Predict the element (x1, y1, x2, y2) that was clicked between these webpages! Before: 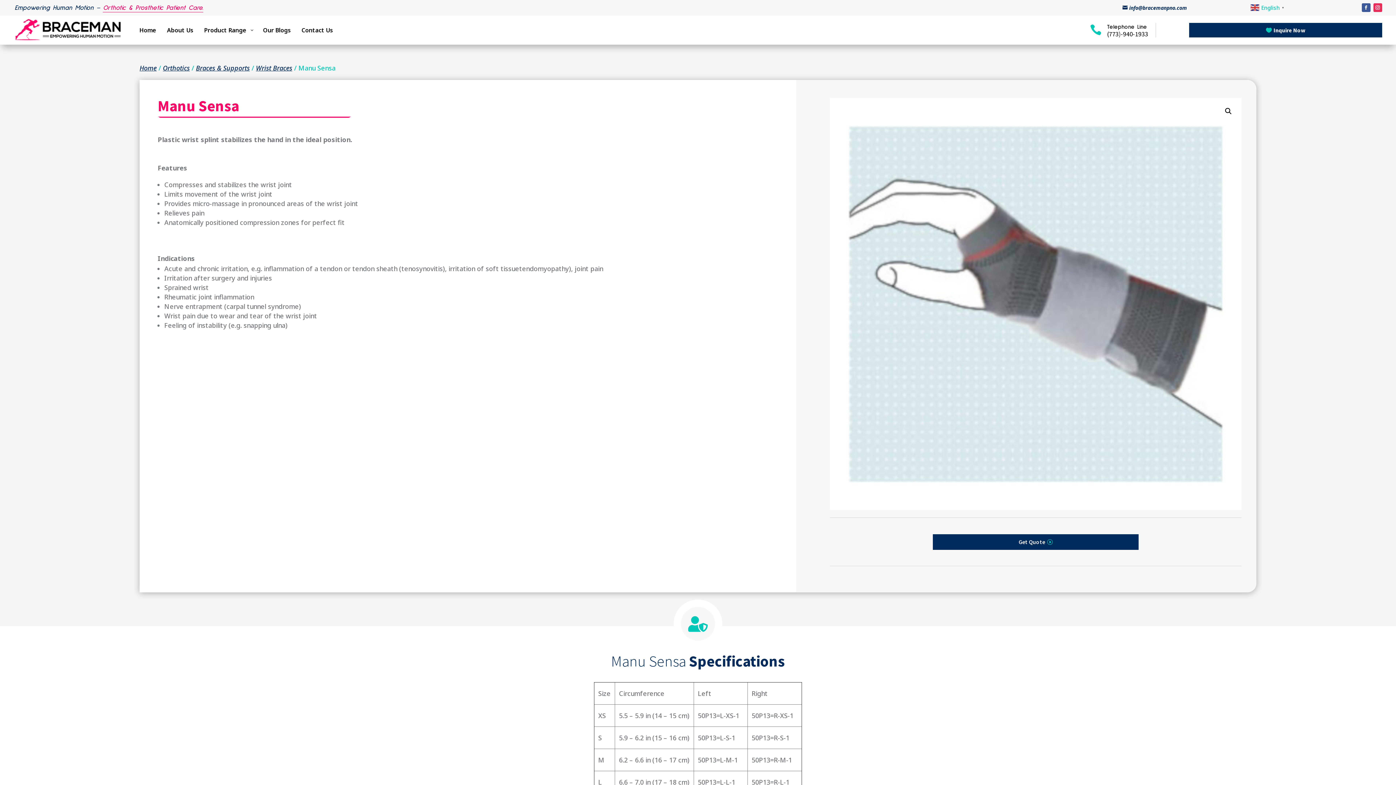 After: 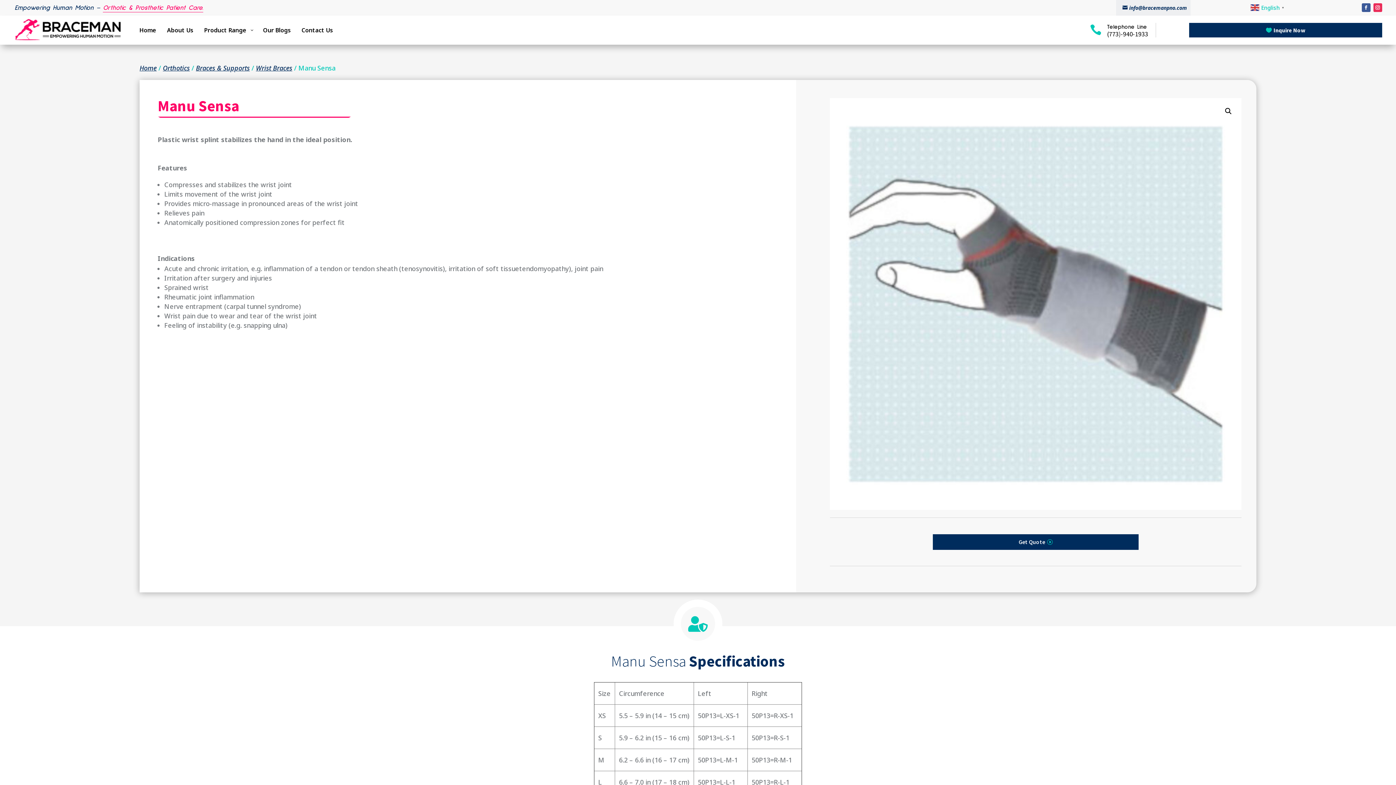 Action: bbox: (1116, 0, 1190, 15) label: info@bracemanpno.com